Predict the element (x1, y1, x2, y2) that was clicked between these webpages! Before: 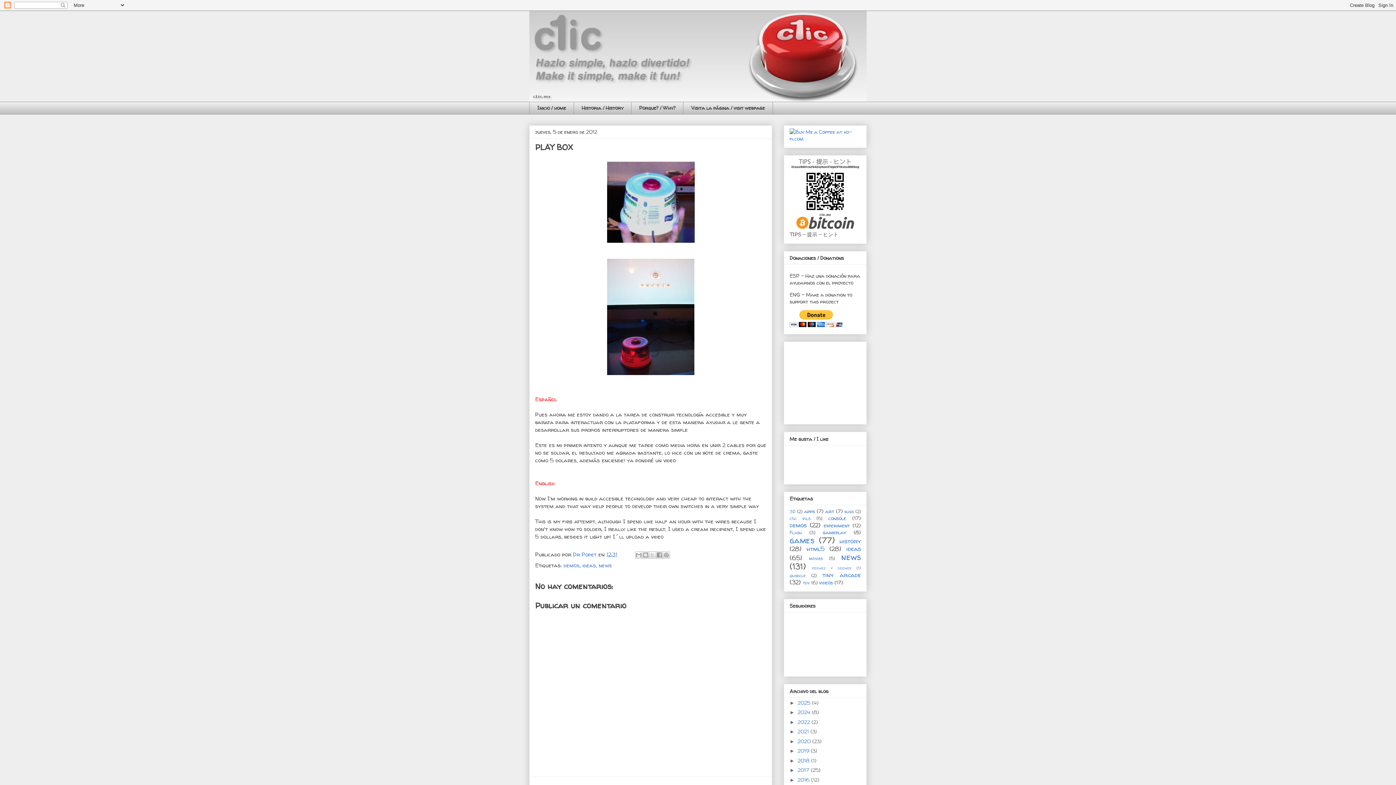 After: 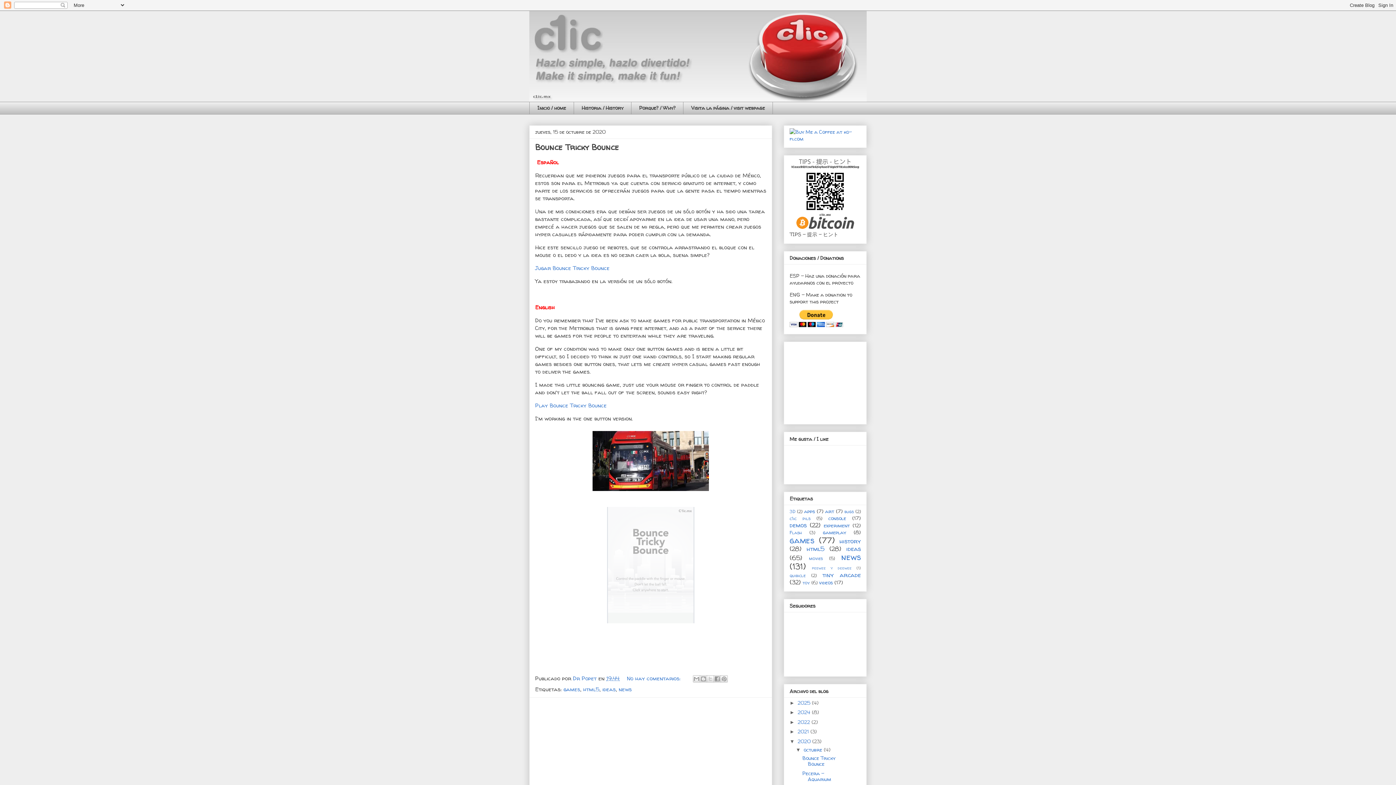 Action: label: 2020  bbox: (797, 738, 812, 744)